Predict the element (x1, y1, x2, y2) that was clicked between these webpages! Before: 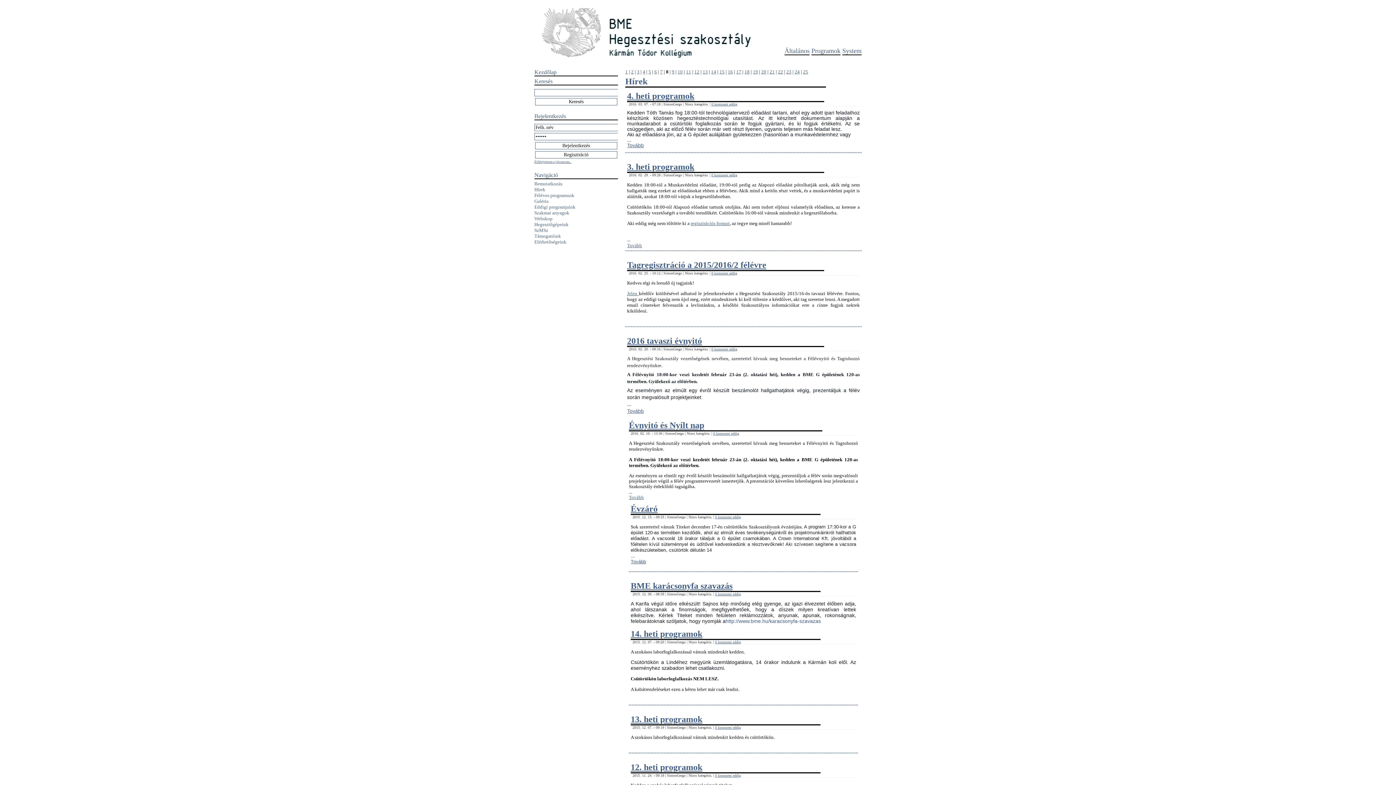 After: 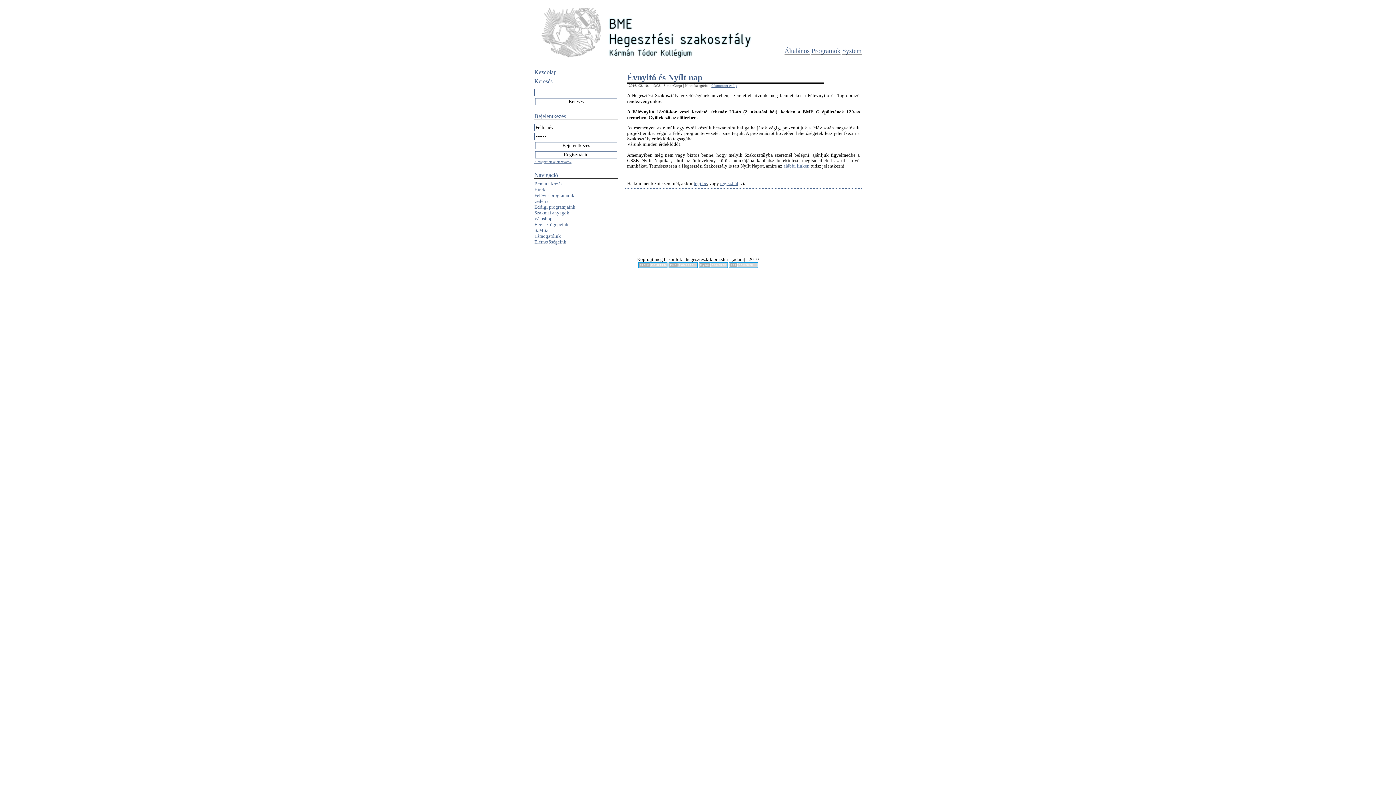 Action: bbox: (713, 431, 739, 435) label: 0 komment eddig